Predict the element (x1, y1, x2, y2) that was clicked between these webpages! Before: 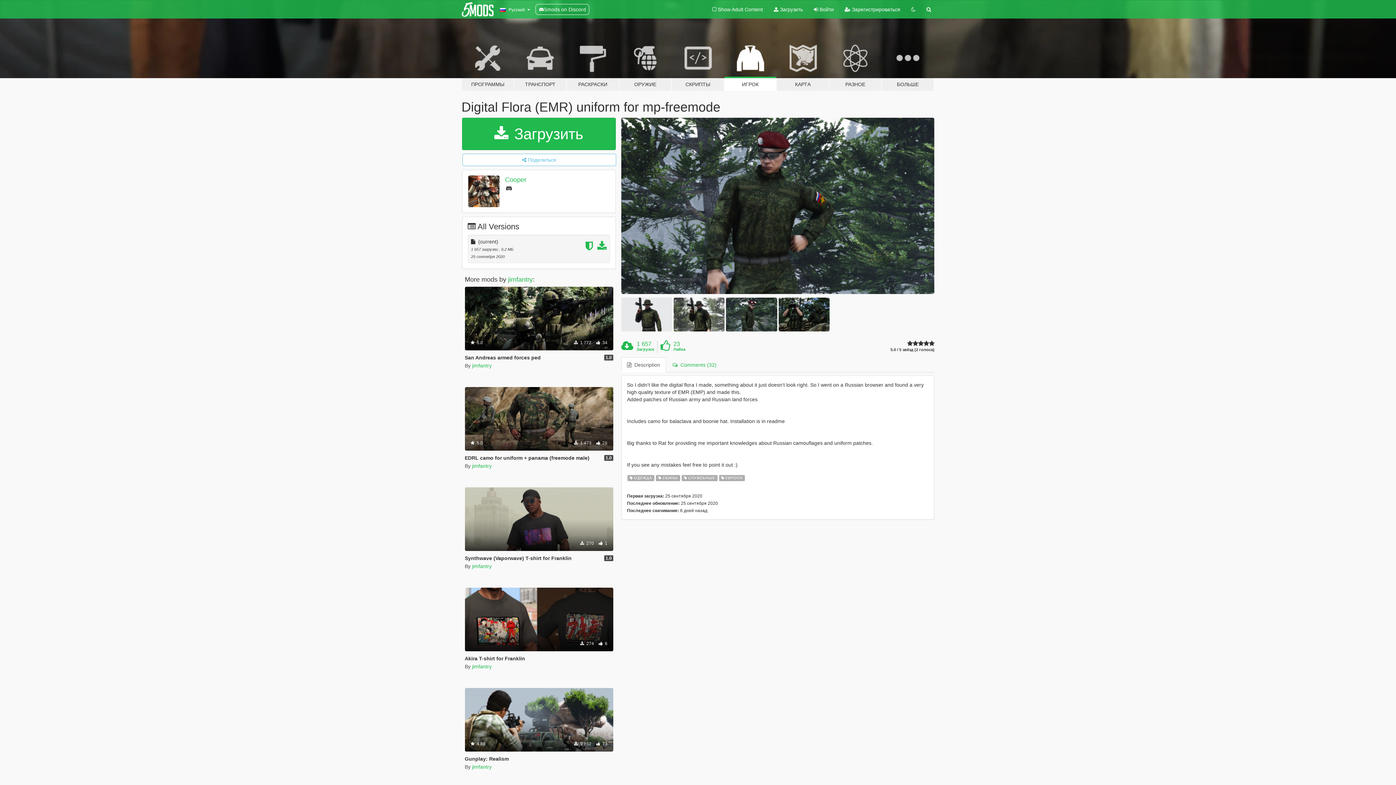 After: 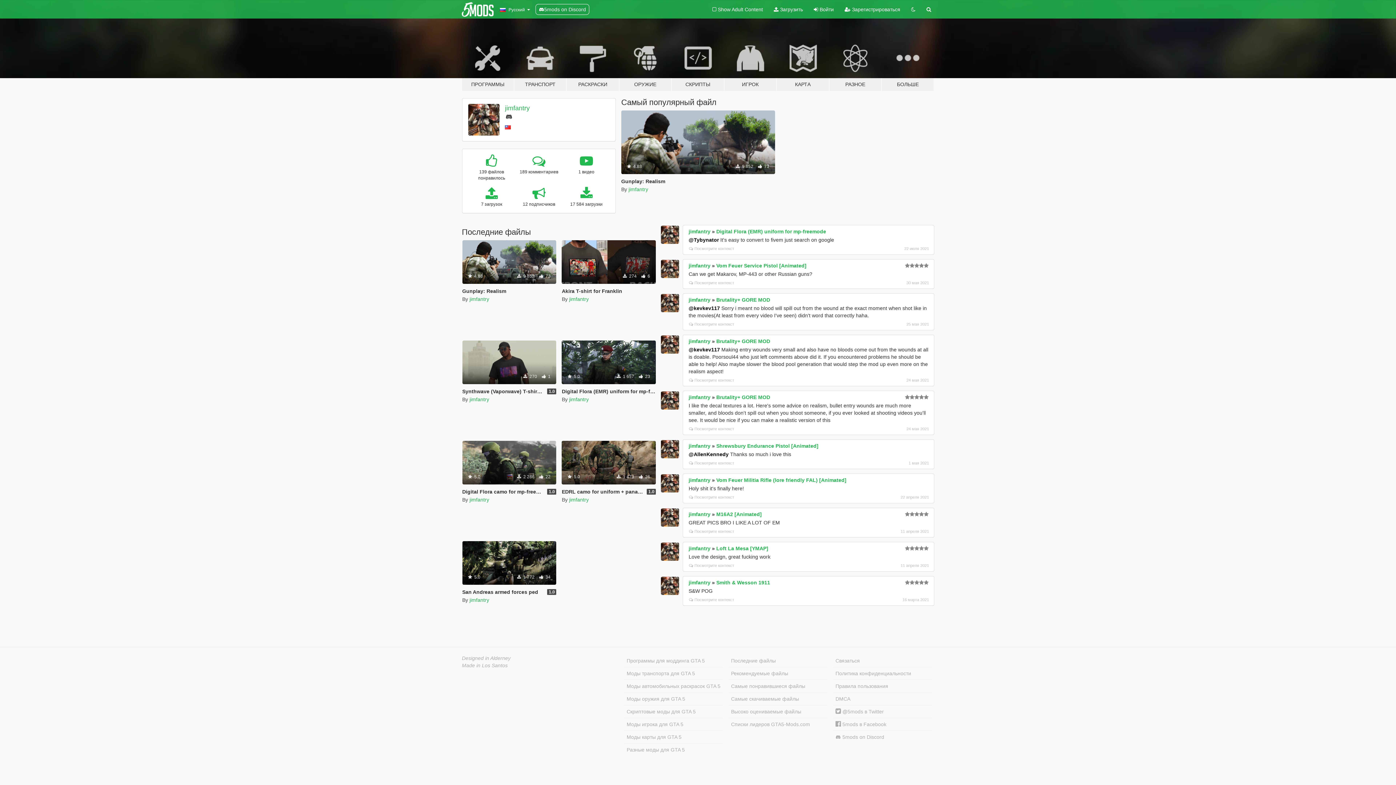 Action: label: jimfantry bbox: (472, 563, 491, 569)